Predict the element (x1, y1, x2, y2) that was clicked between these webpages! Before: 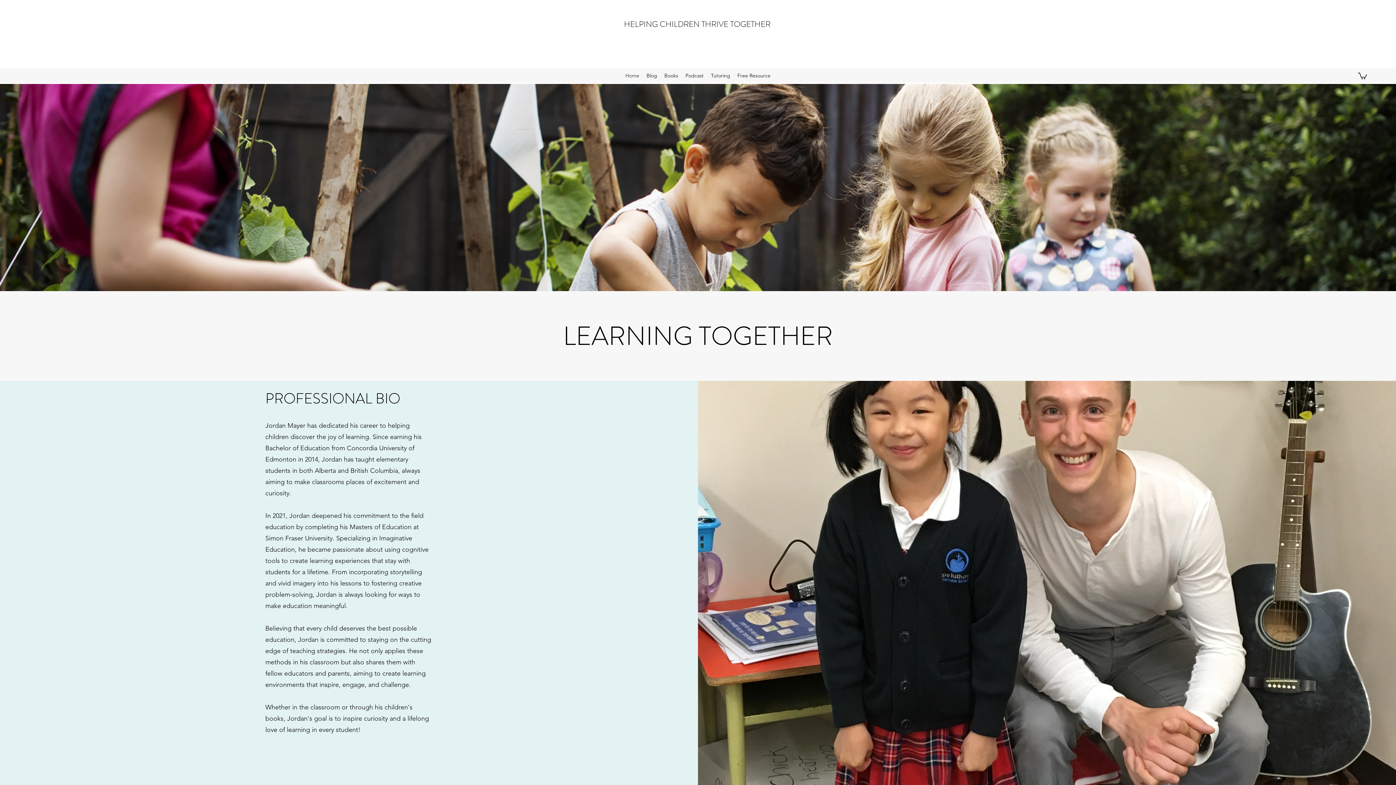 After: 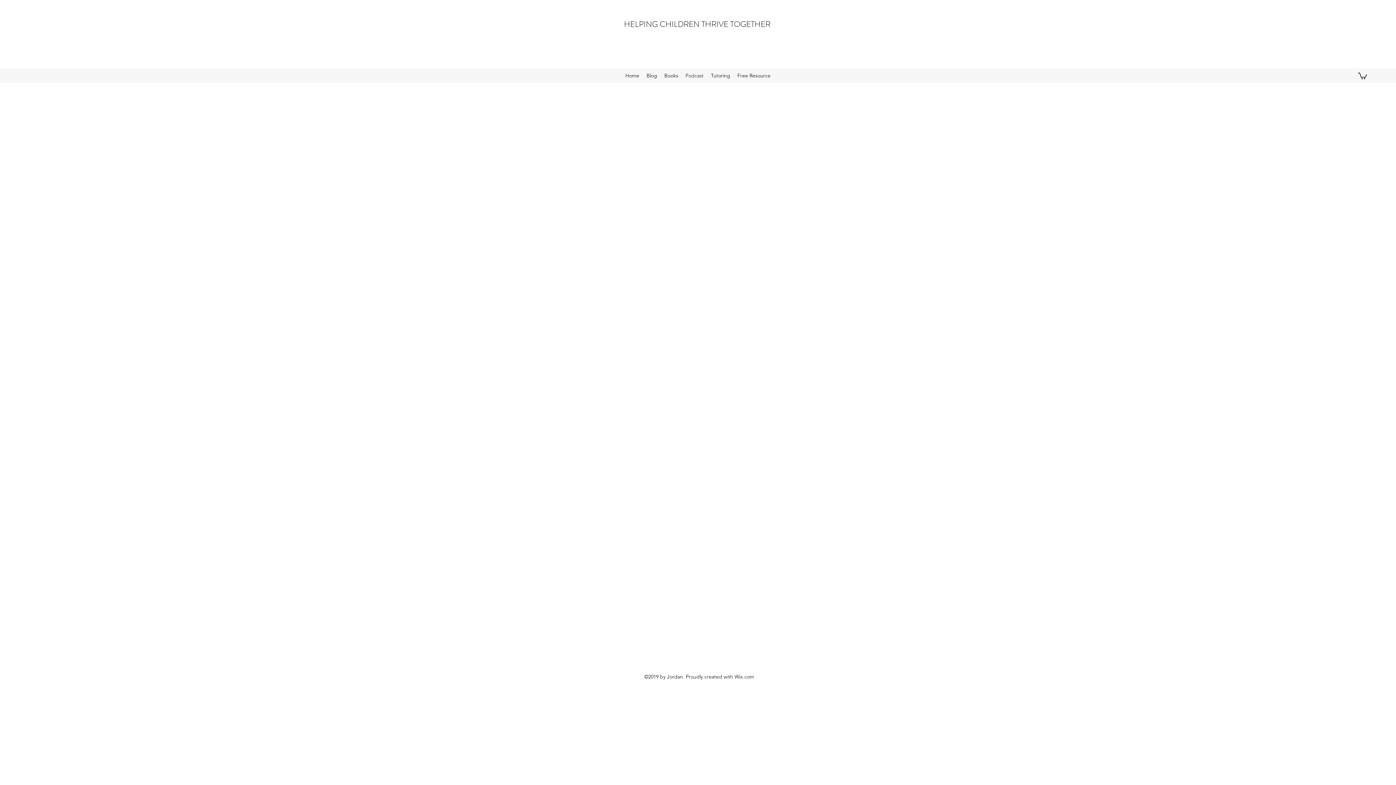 Action: bbox: (682, 70, 707, 81) label: Podcast